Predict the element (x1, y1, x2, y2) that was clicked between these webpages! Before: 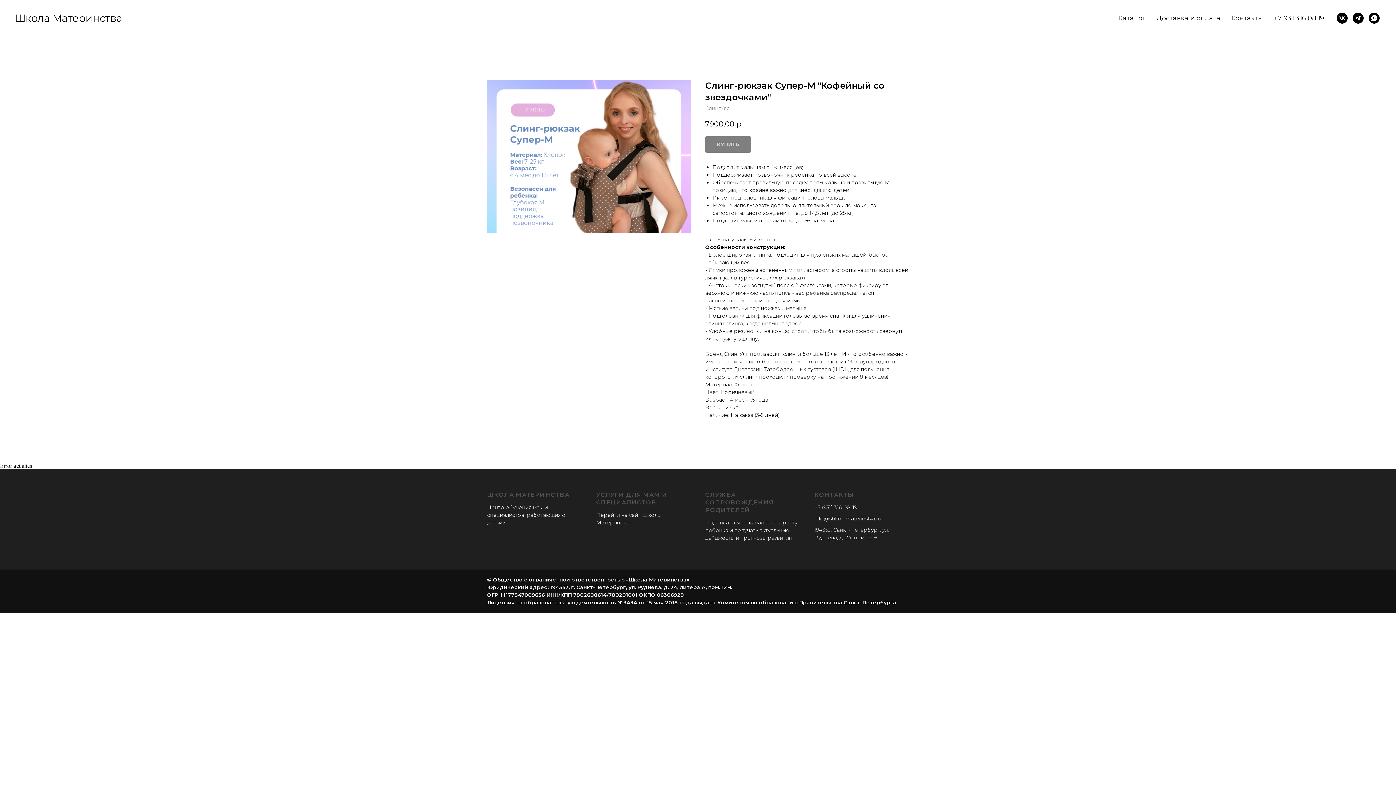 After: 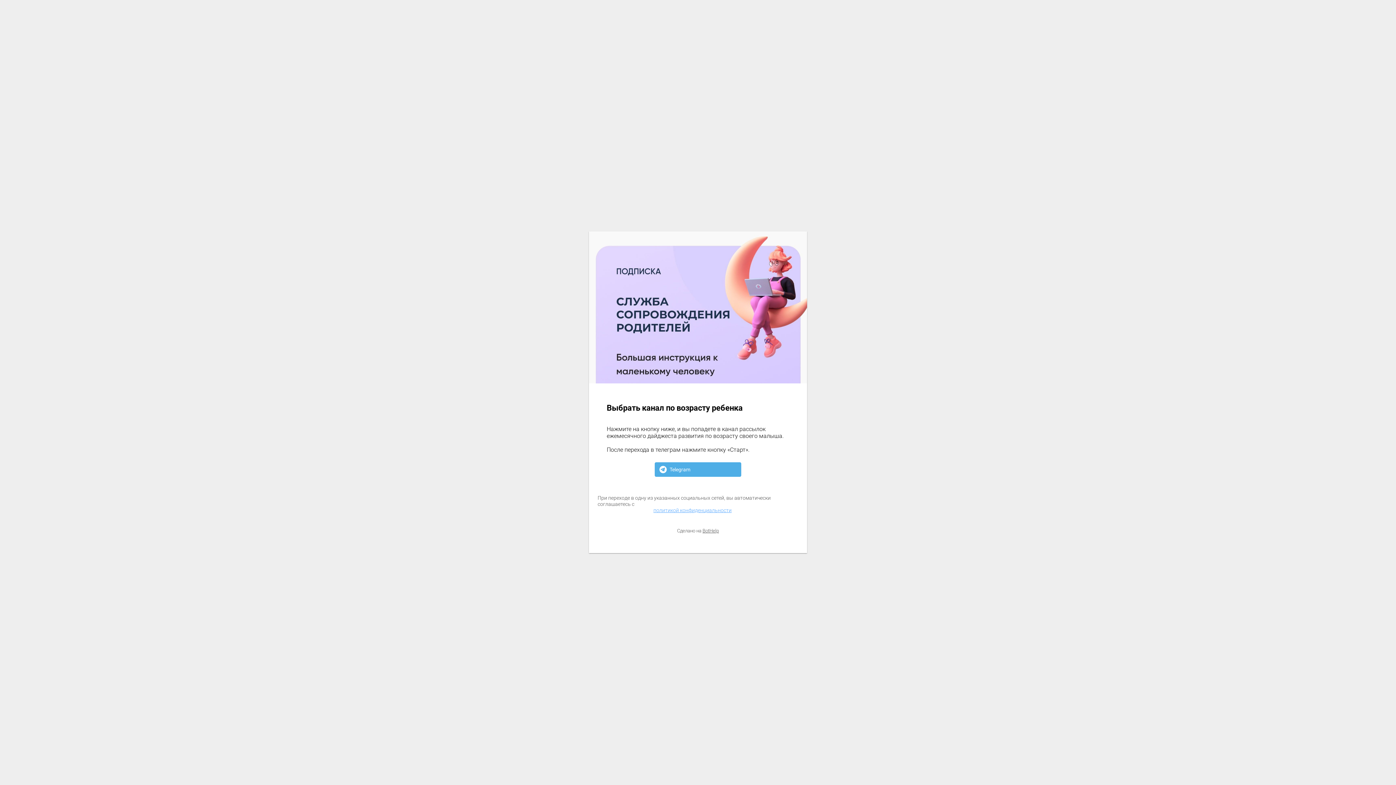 Action: bbox: (705, 519, 797, 541) label: Подписаться на канал по возрасту ребенка и получать актуальные дайджесты и прогнозы развития